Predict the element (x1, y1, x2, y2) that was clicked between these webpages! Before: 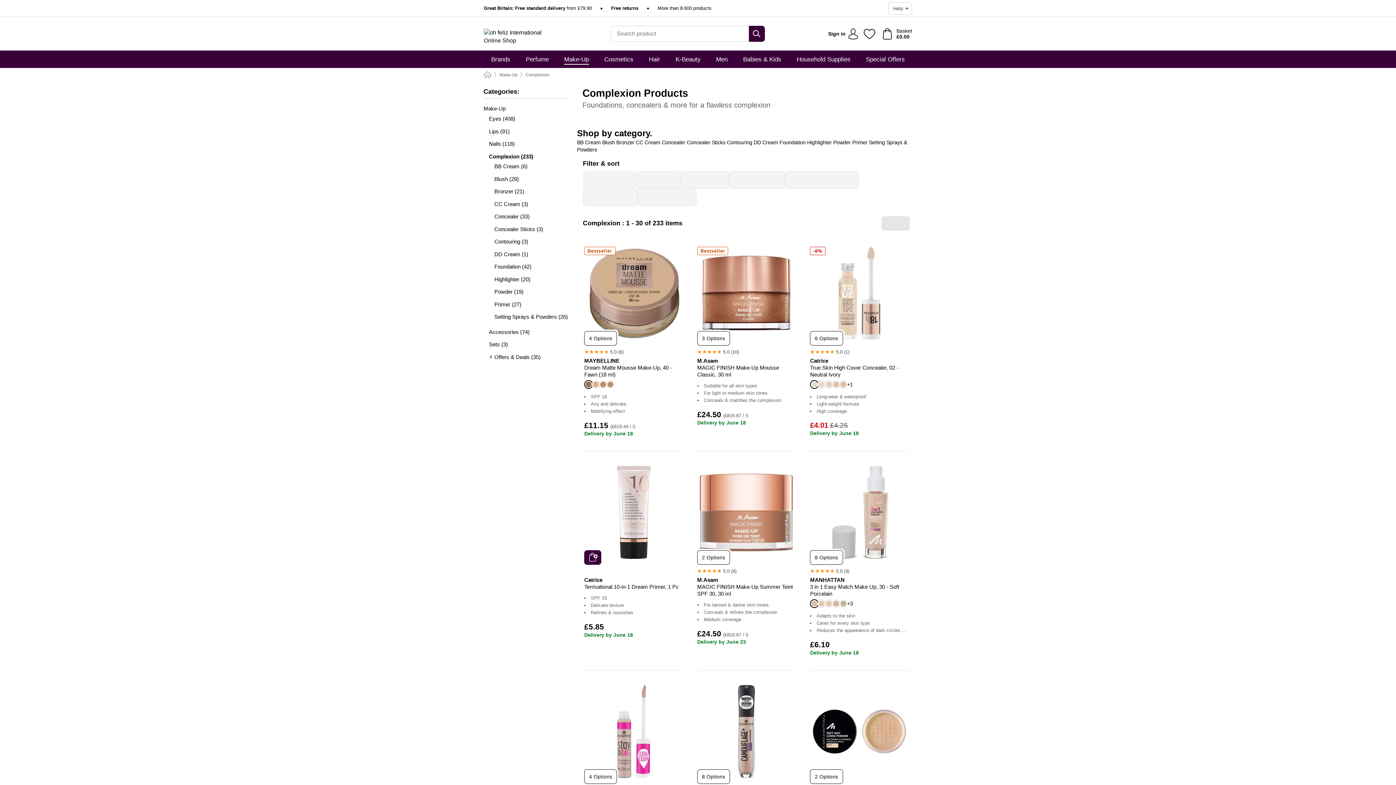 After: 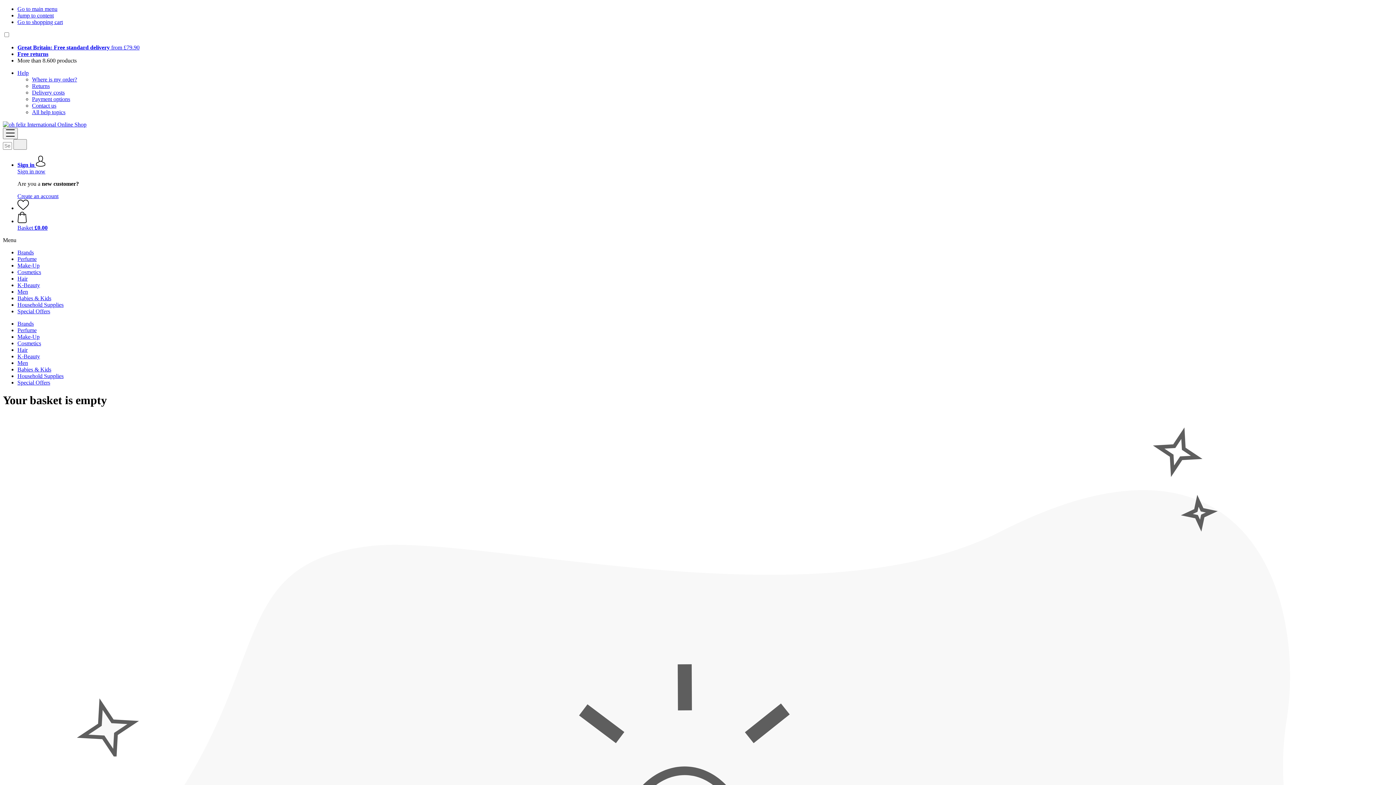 Action: bbox: (880, 25, 915, 42) label: Basket